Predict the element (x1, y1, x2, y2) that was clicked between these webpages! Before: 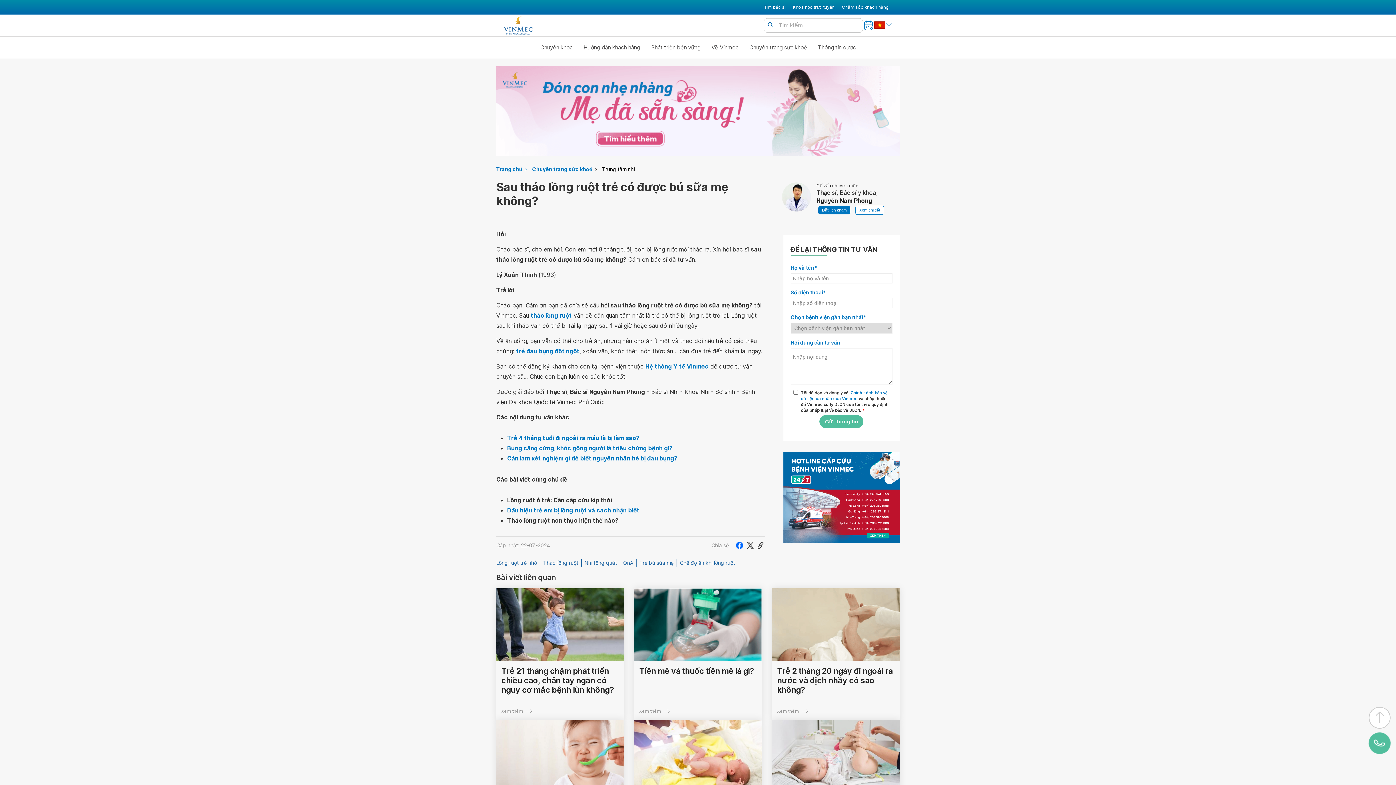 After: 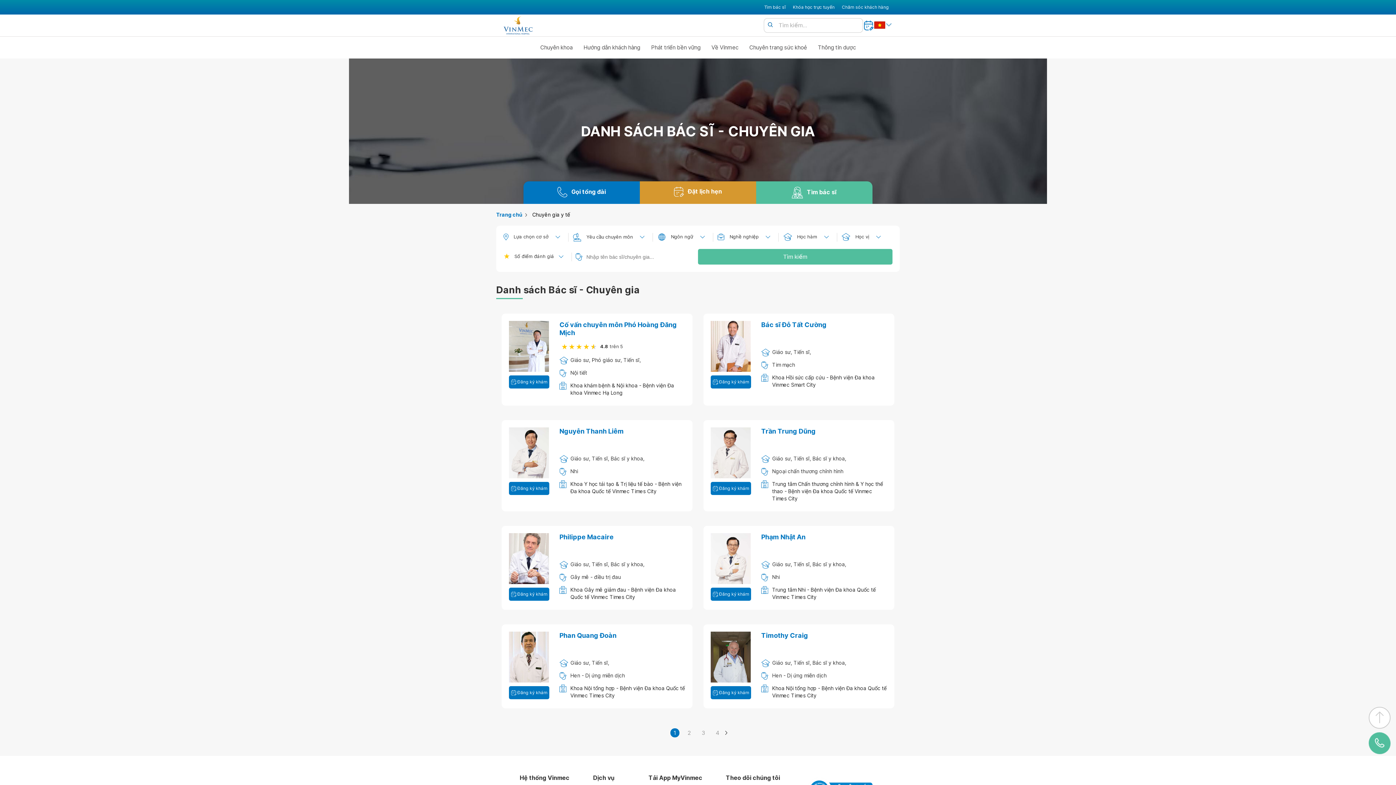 Action: bbox: (764, 3, 785, 10) label: Tìm bác sĩ